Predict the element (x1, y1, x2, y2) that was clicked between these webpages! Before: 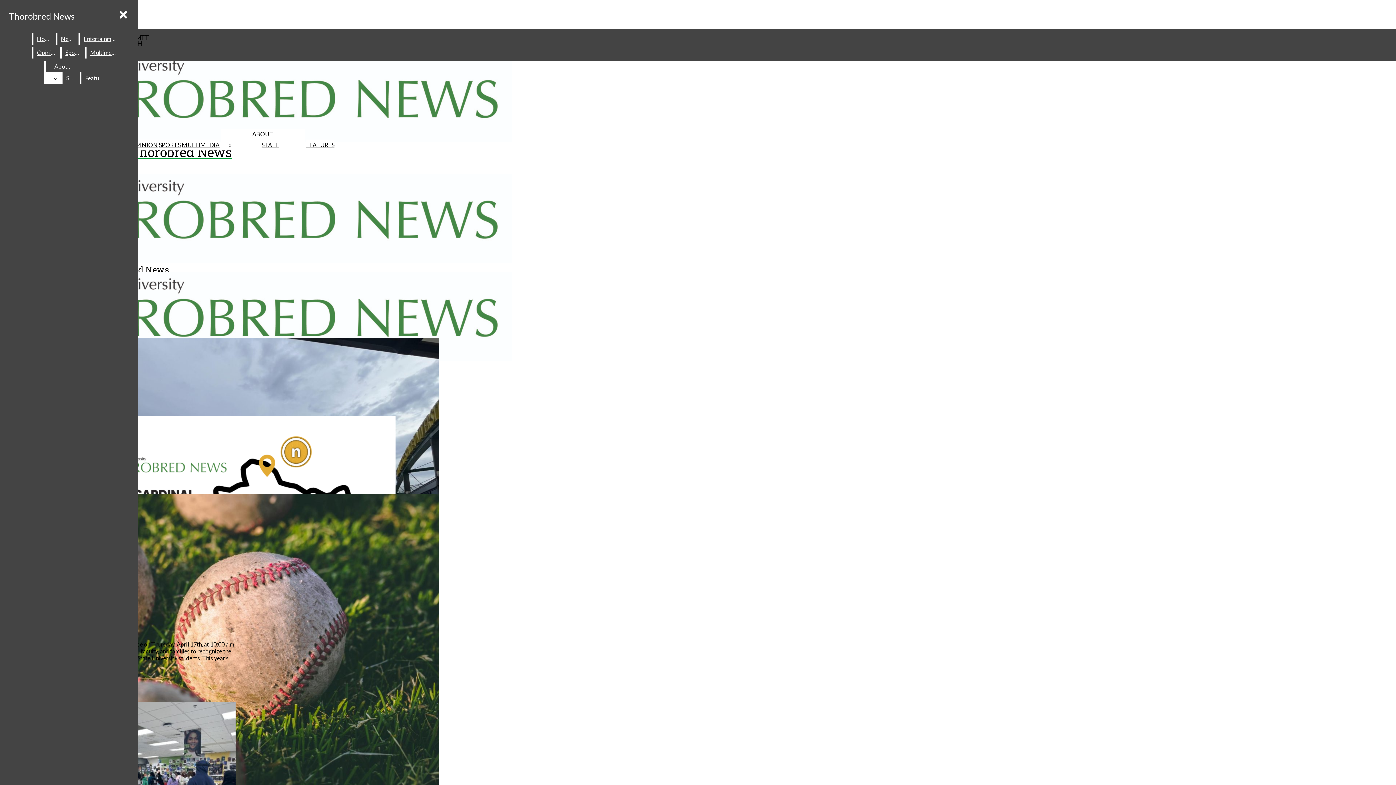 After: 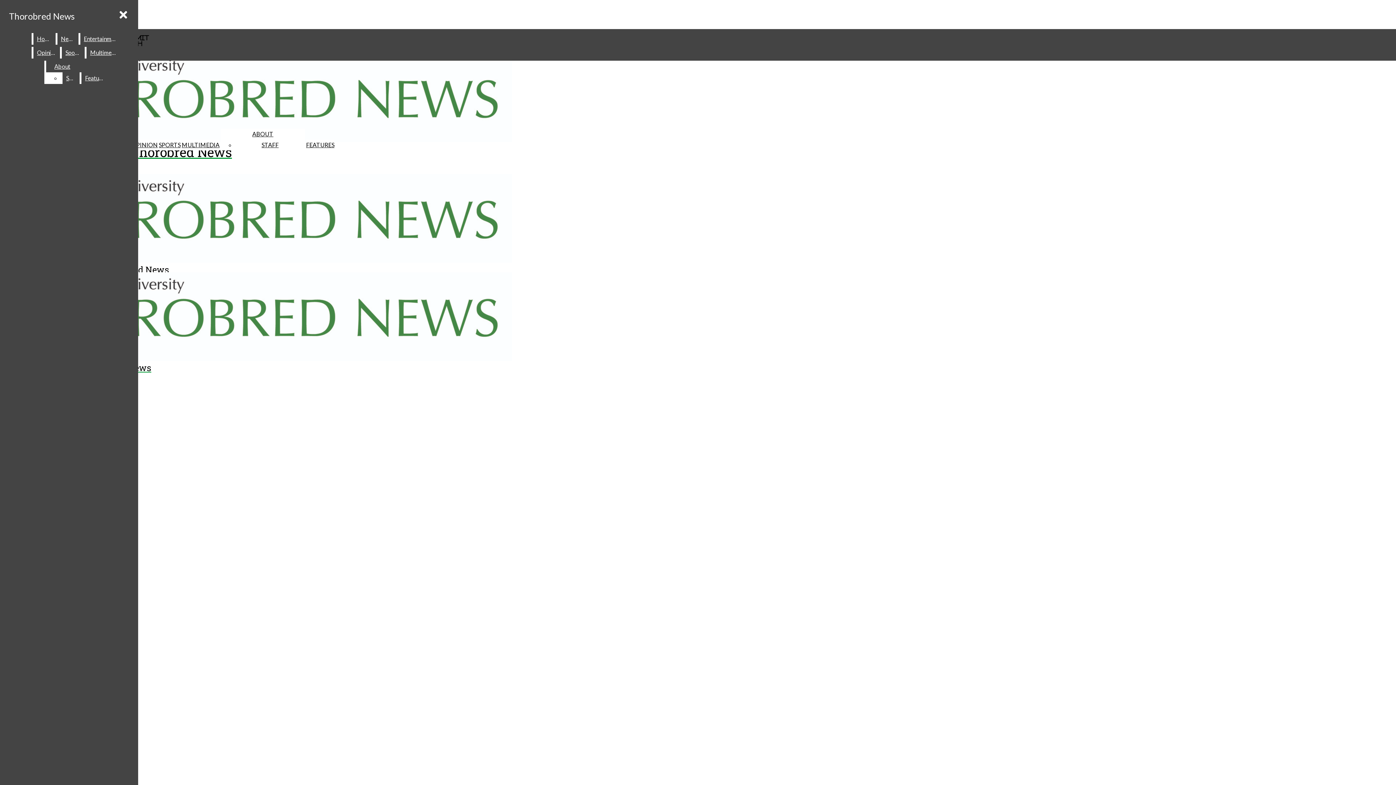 Action: label: Multimedia bbox: (86, 46, 121, 58)